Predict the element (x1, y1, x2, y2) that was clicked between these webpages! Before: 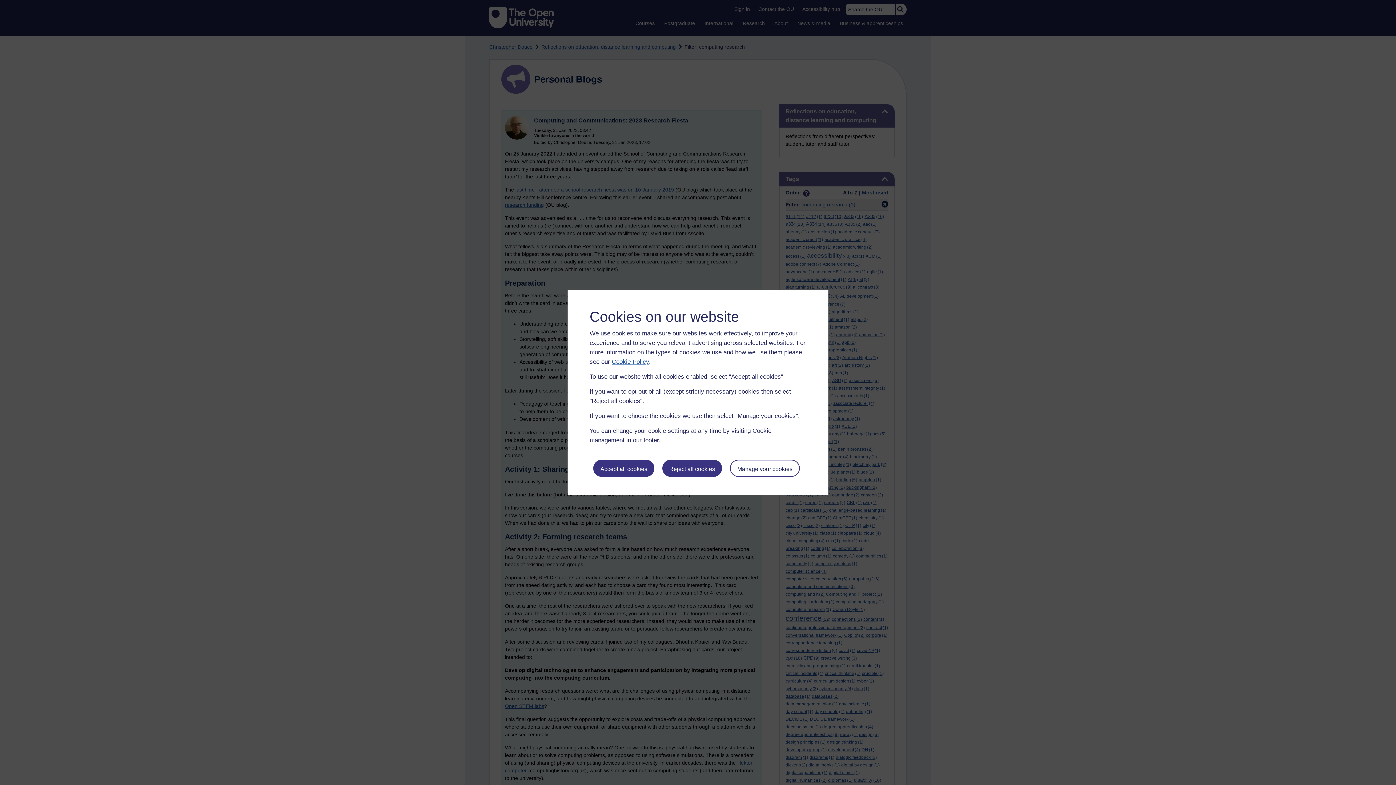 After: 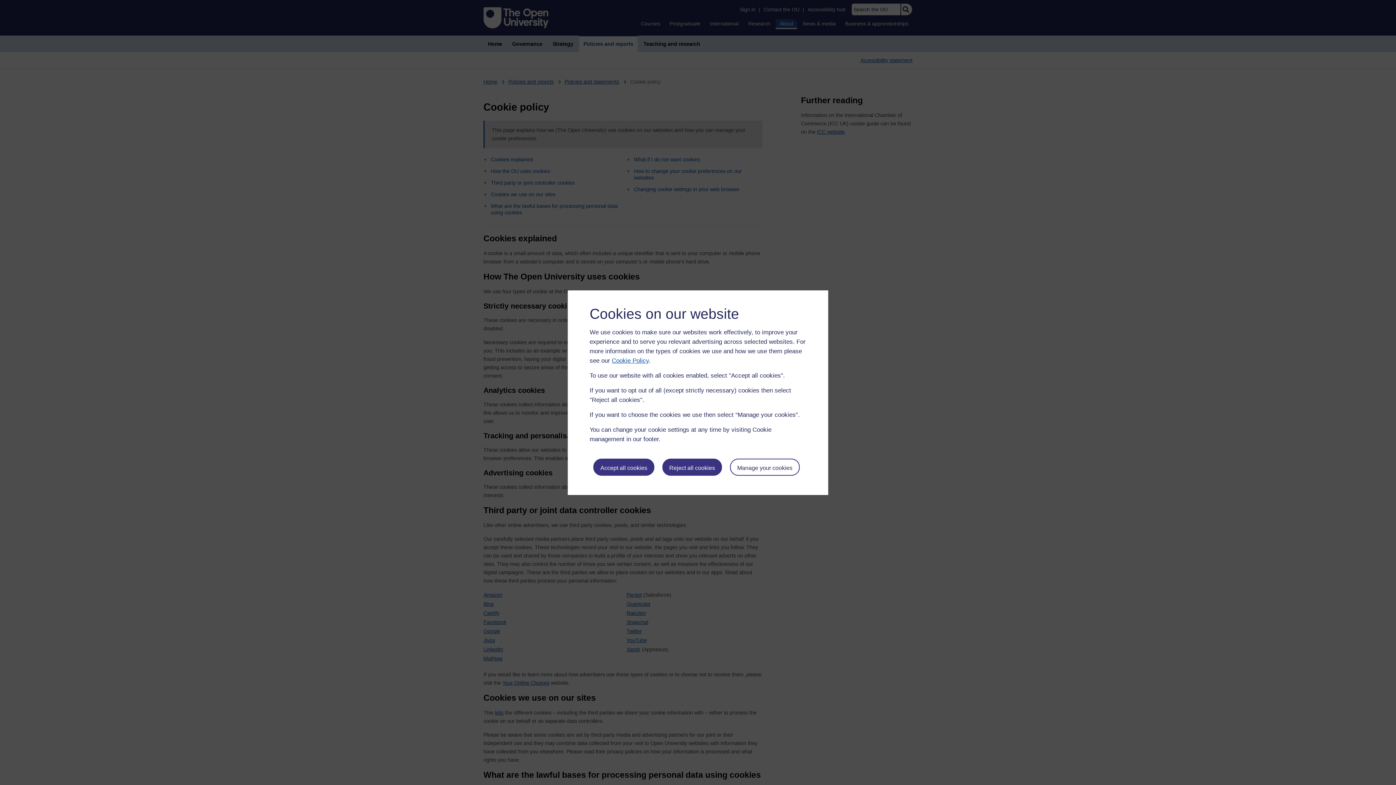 Action: bbox: (612, 358, 649, 365) label: Cookie Policy